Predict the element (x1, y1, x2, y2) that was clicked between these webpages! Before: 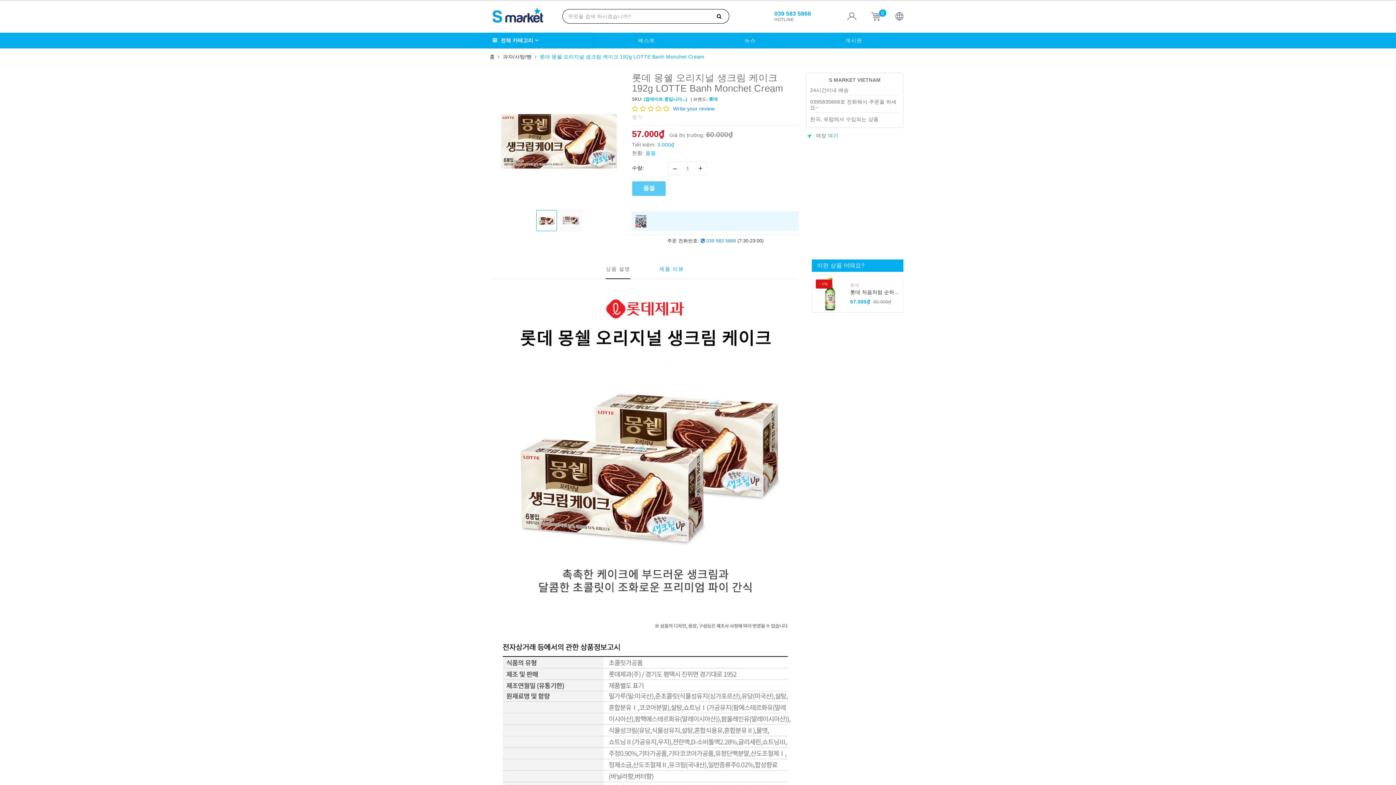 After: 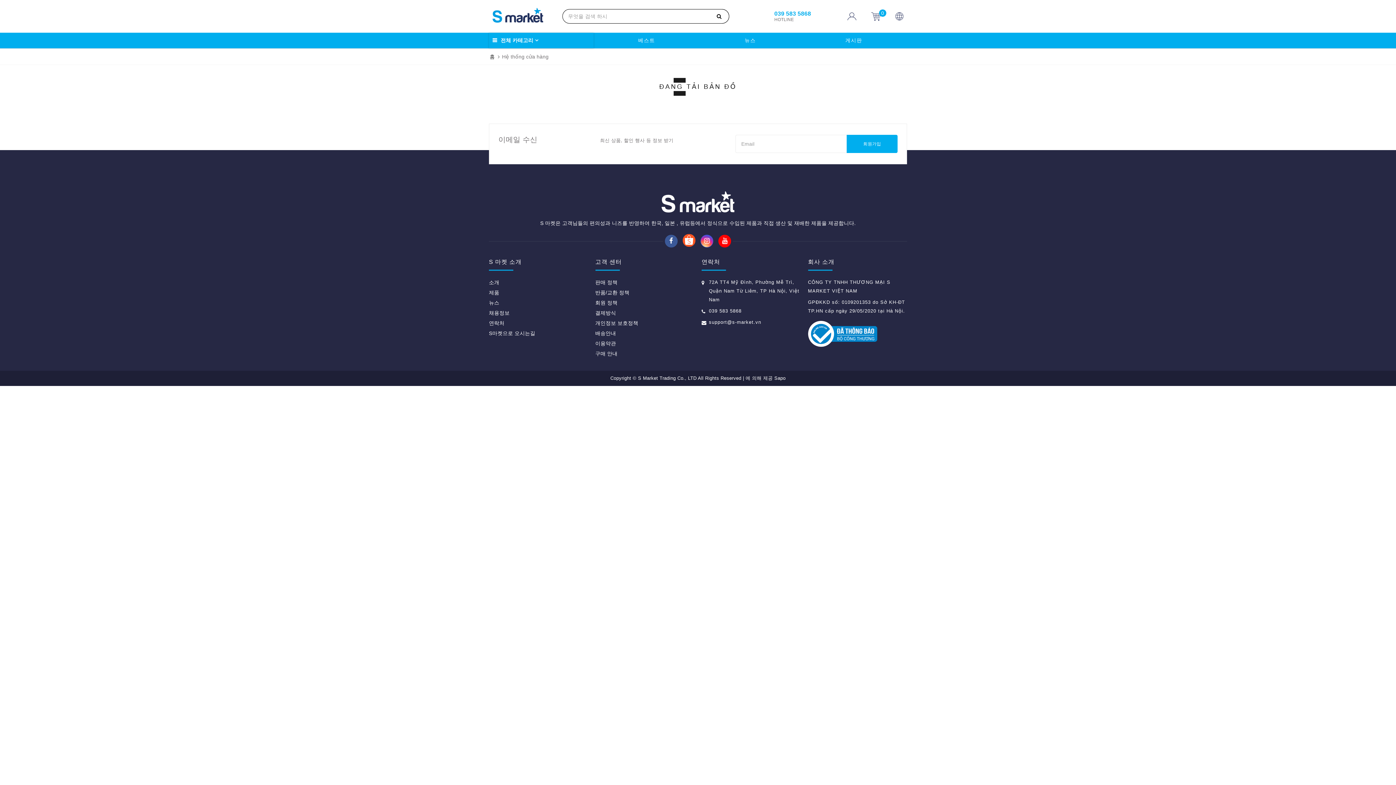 Action: bbox: (828, 132, 838, 138) label: 여기